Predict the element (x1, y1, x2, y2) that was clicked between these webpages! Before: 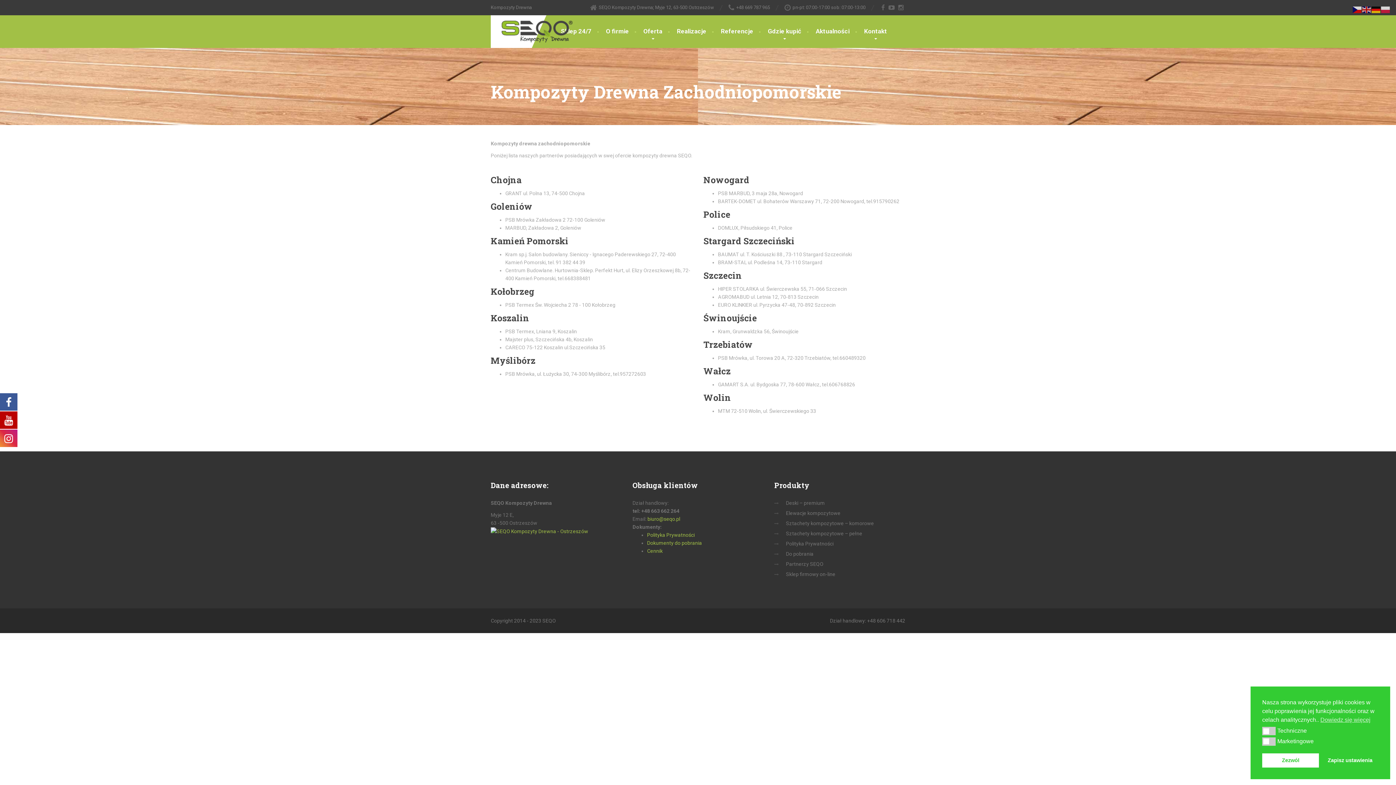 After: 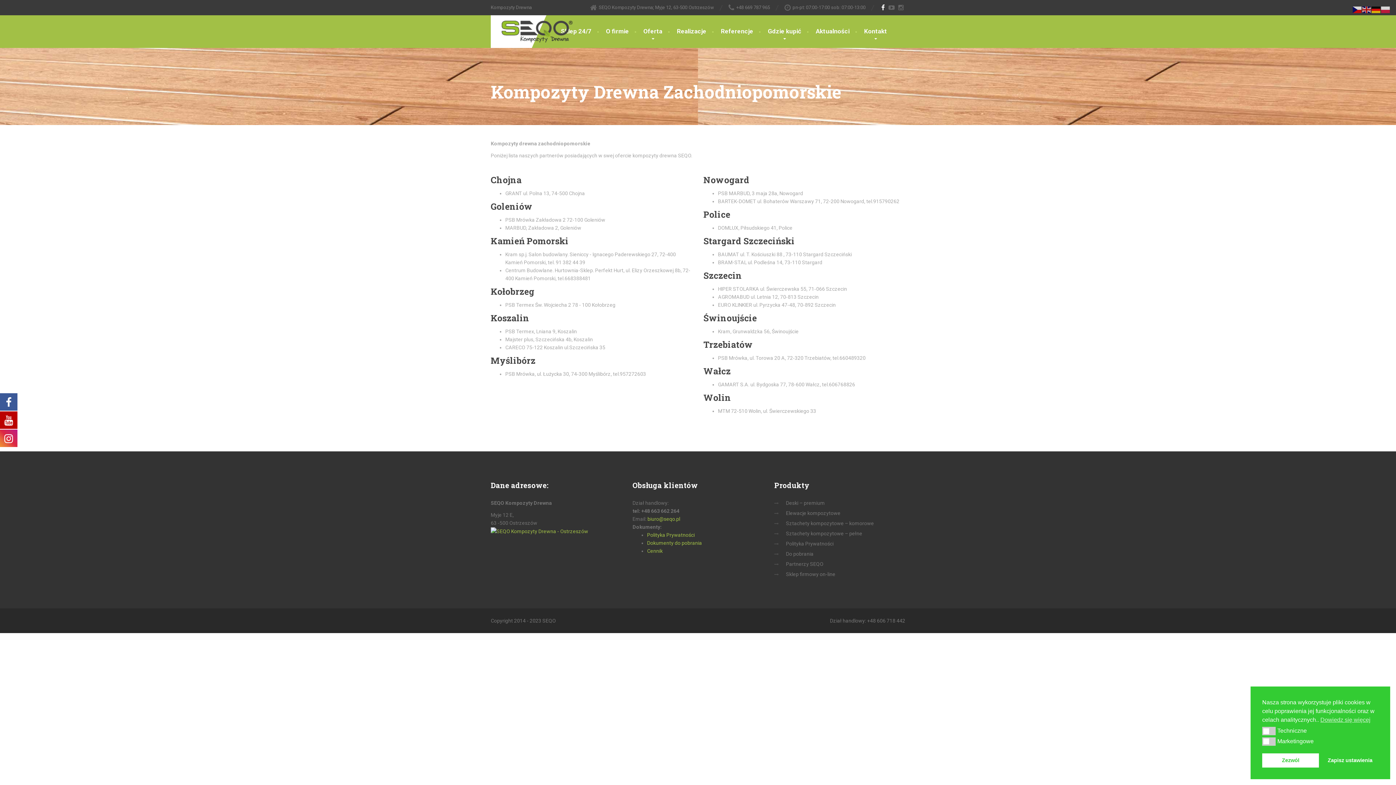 Action: bbox: (880, 4, 886, 10)